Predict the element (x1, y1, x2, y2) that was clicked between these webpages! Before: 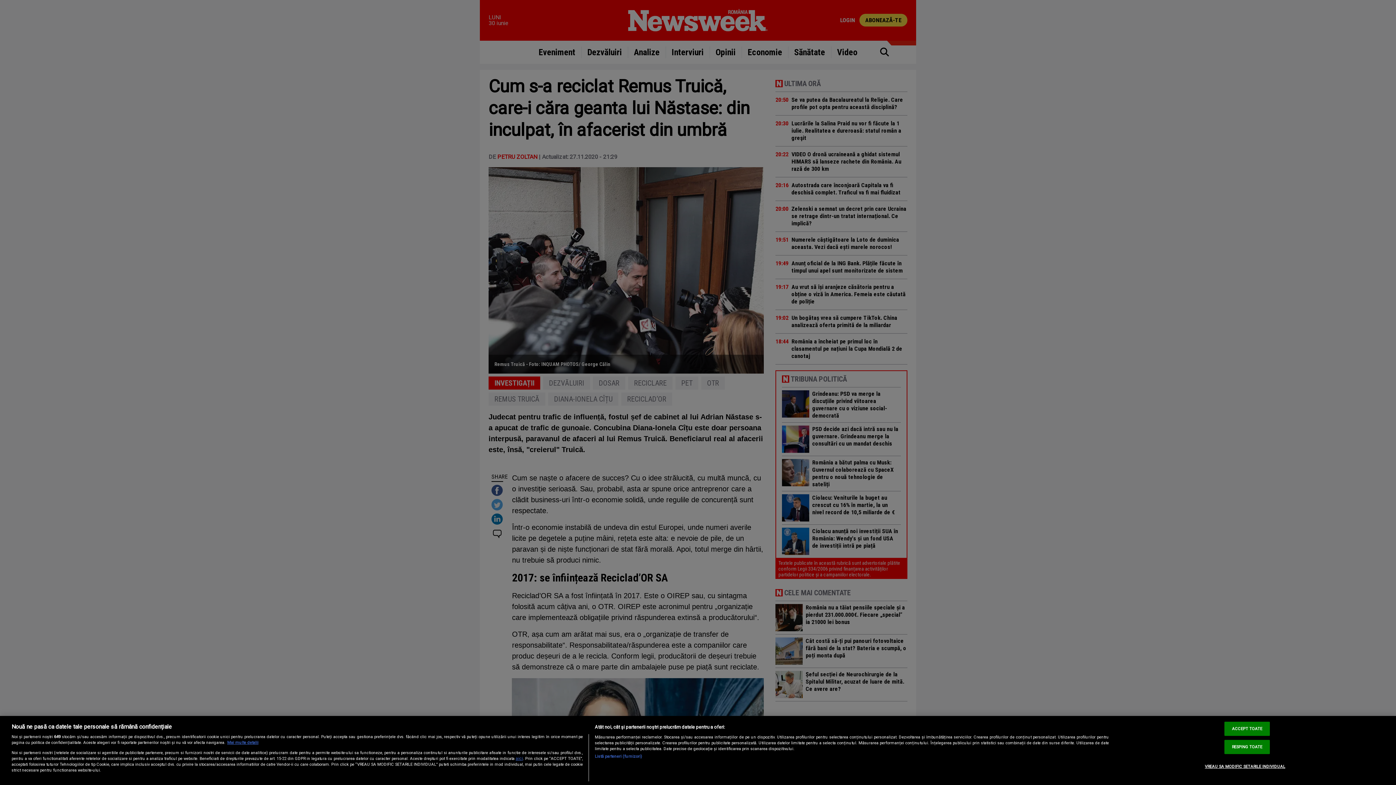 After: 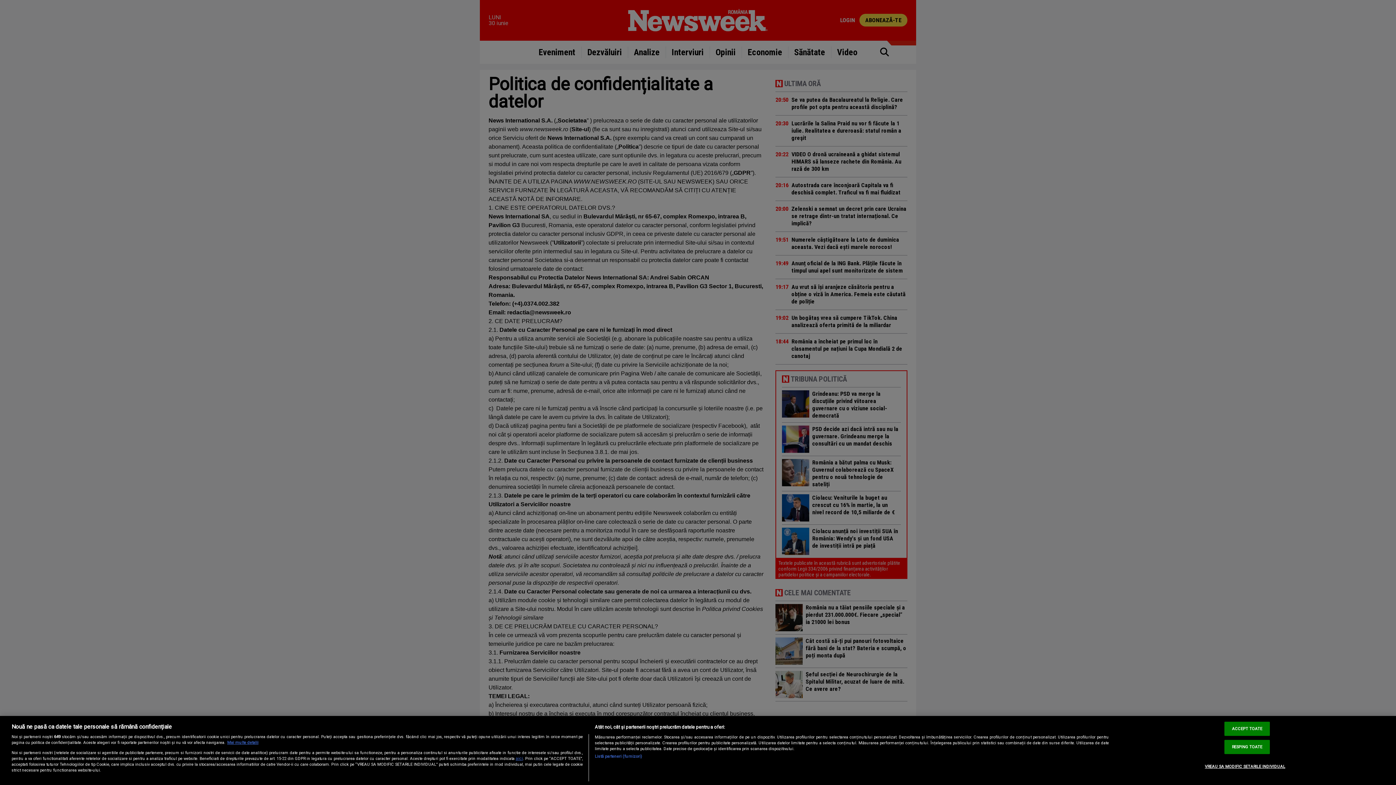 Action: bbox: (515, 756, 523, 761) label: aici